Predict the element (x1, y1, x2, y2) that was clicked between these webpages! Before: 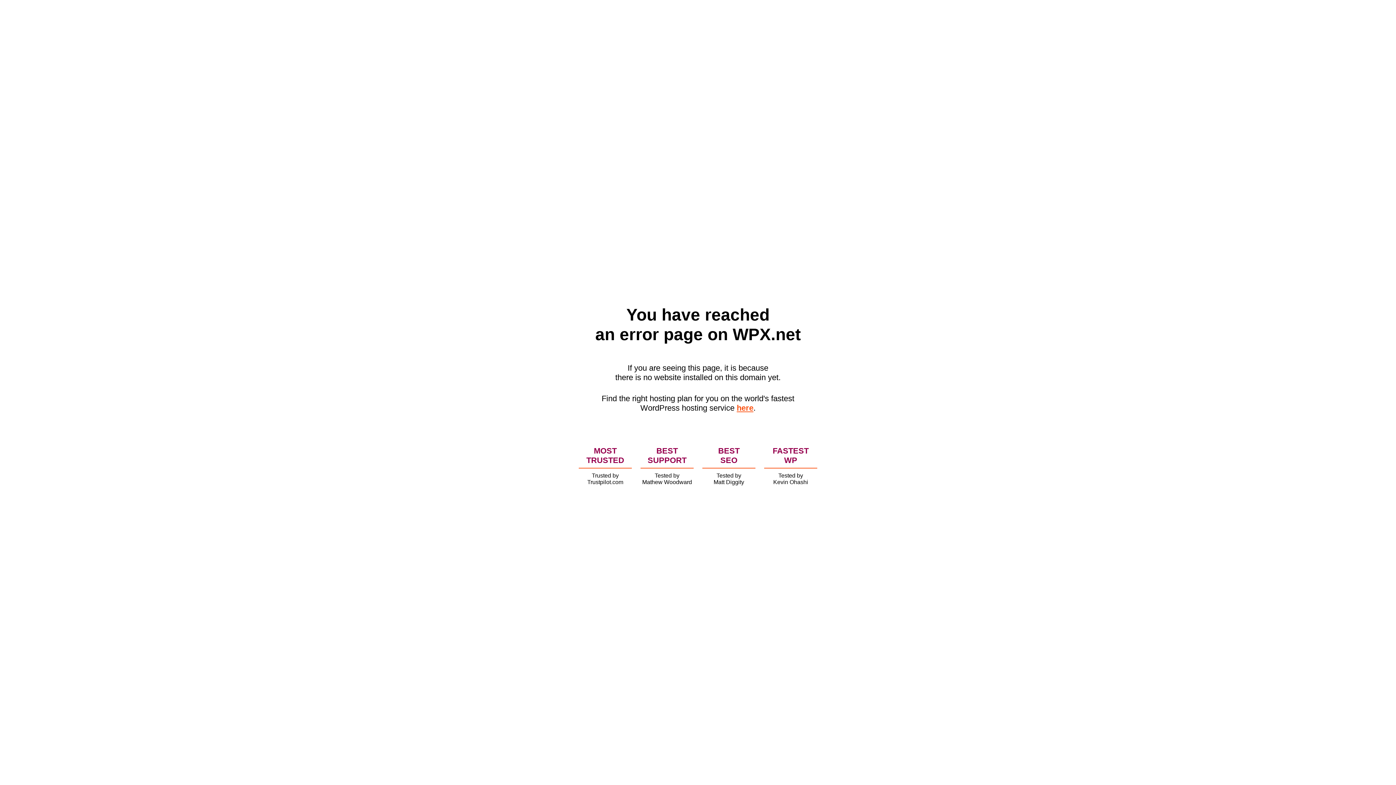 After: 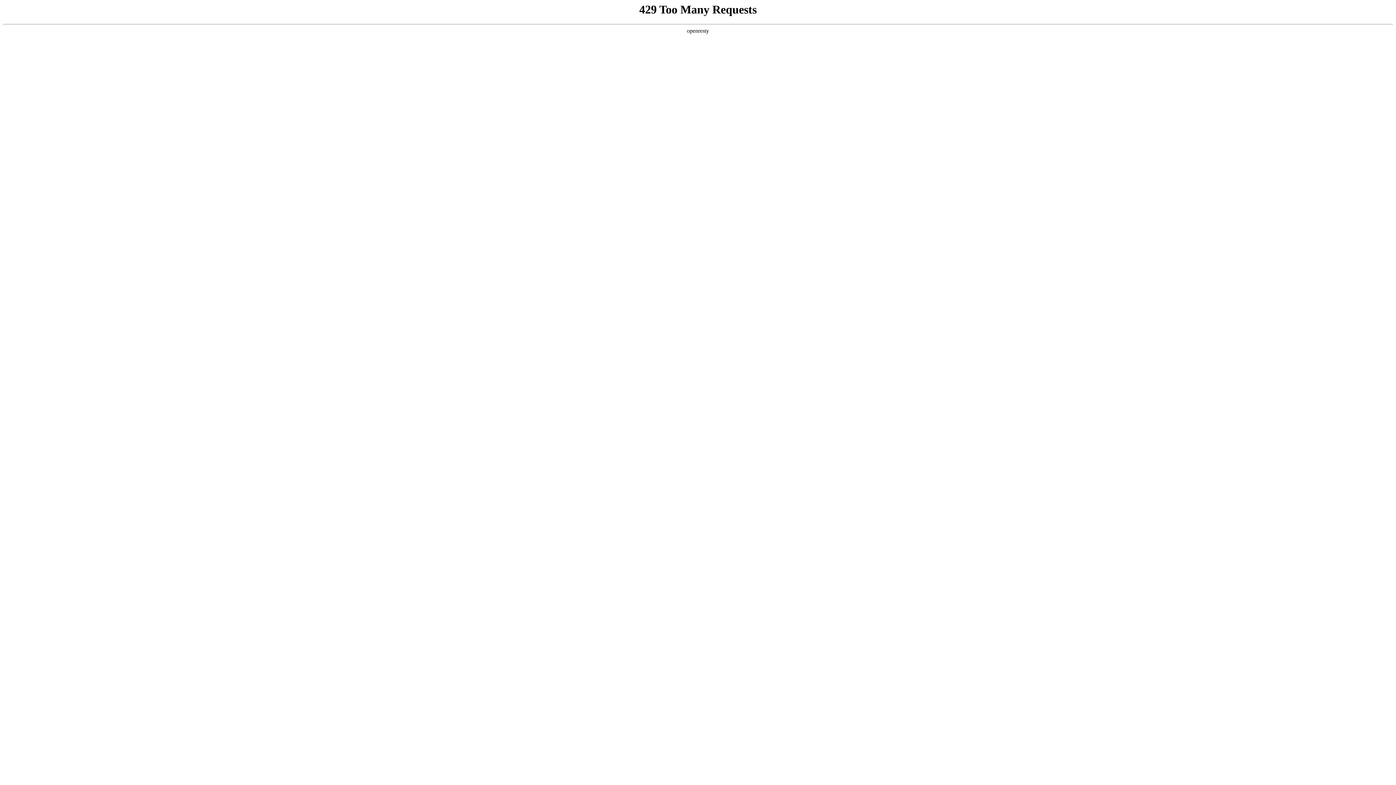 Action: label: here bbox: (736, 403, 753, 412)